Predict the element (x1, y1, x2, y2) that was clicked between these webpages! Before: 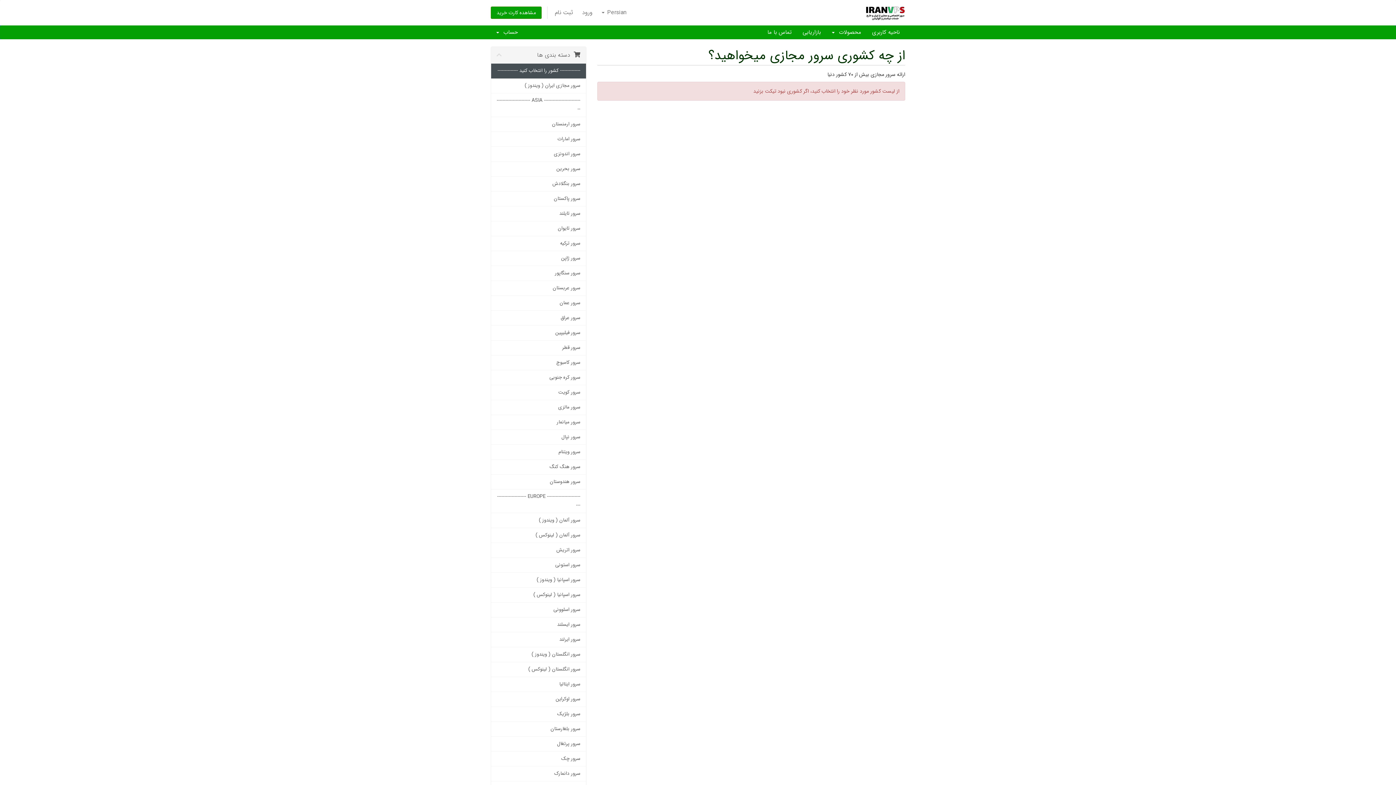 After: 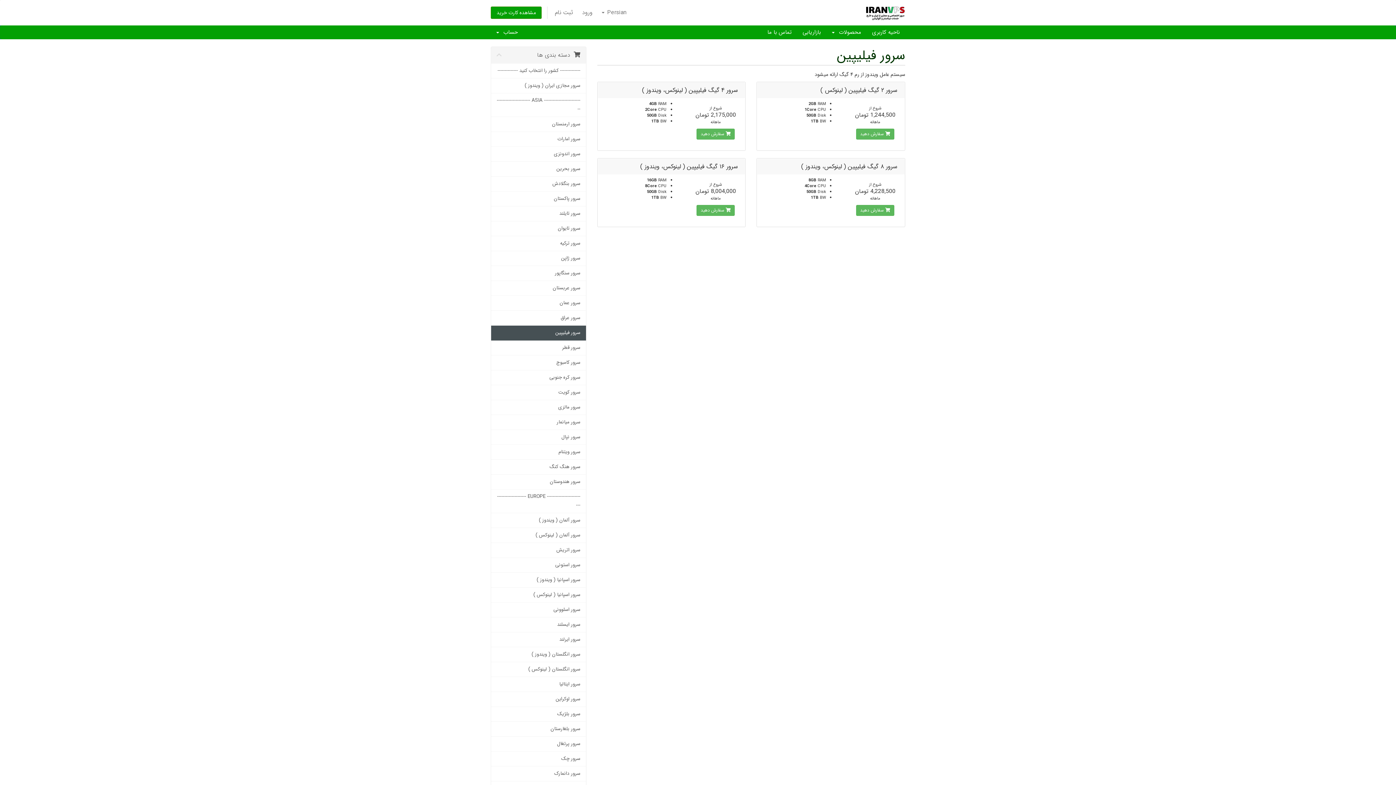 Action: label: سرور فیلیپین bbox: (491, 325, 586, 340)